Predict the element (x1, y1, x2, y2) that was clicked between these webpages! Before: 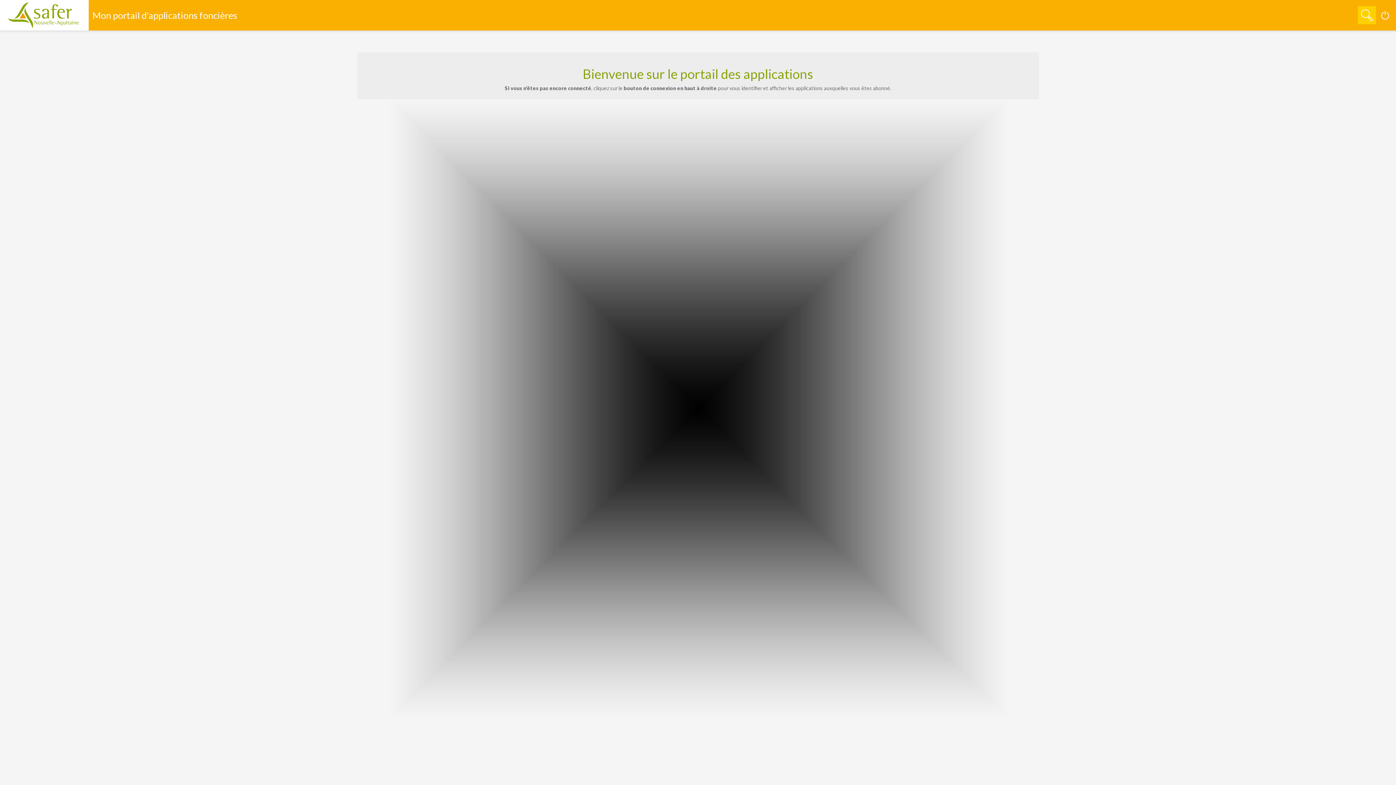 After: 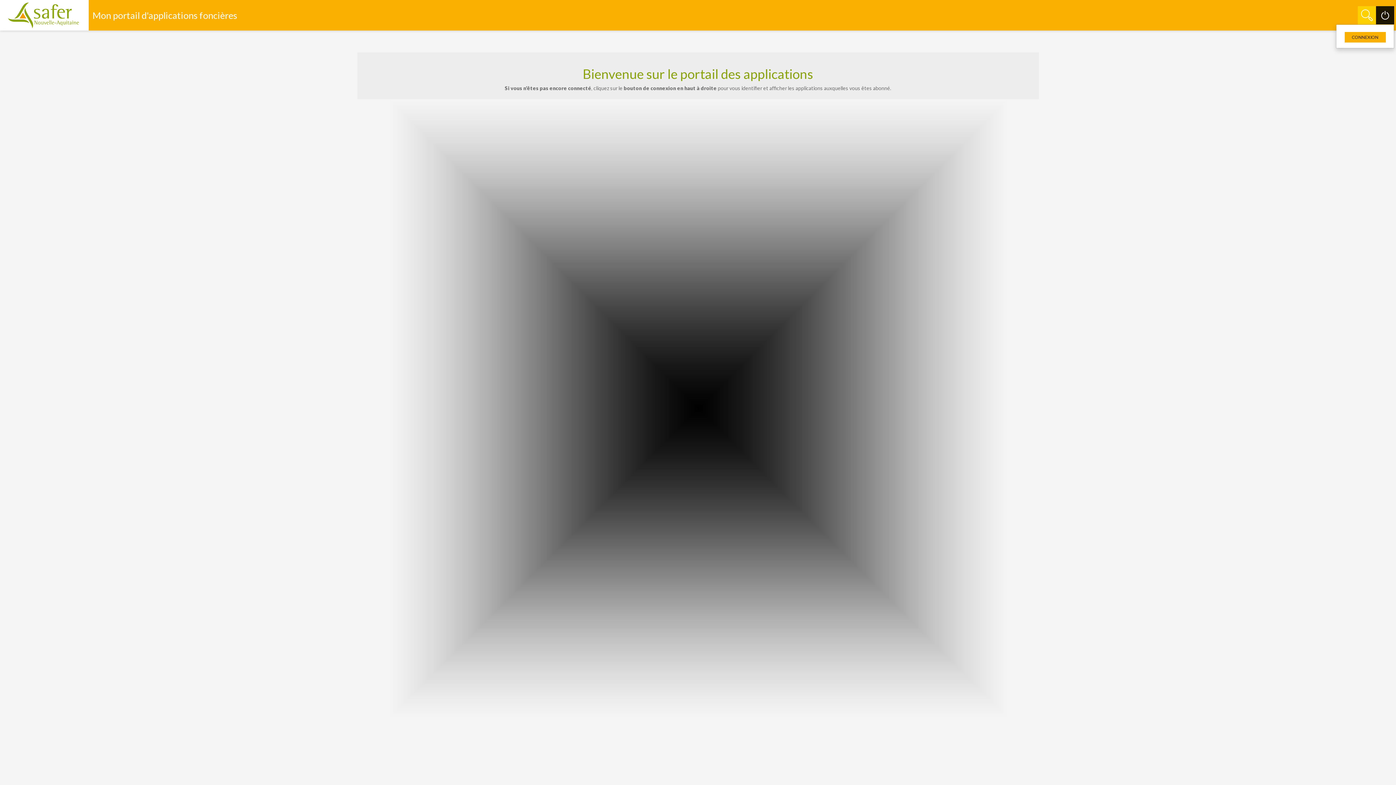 Action: bbox: (1376, 6, 1394, 24) label: Connexion